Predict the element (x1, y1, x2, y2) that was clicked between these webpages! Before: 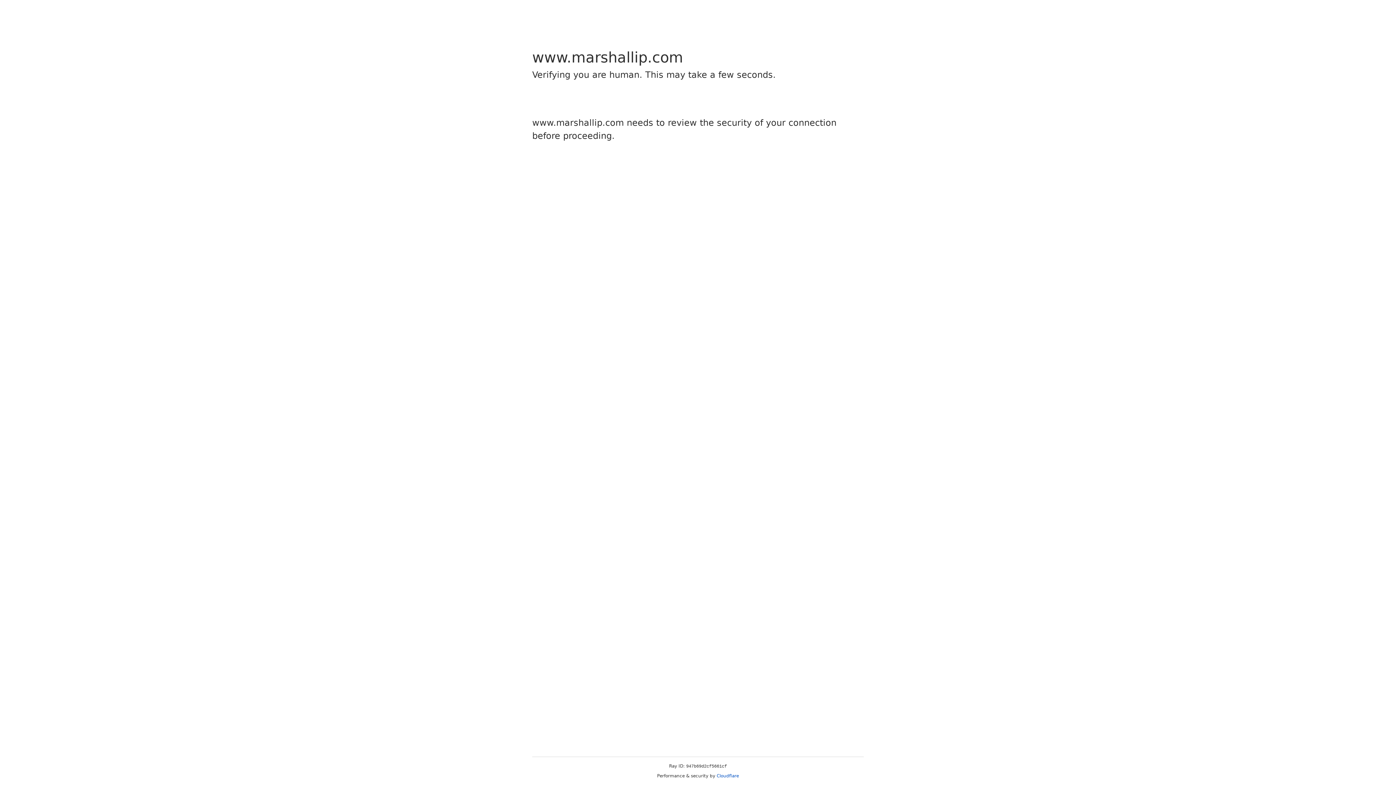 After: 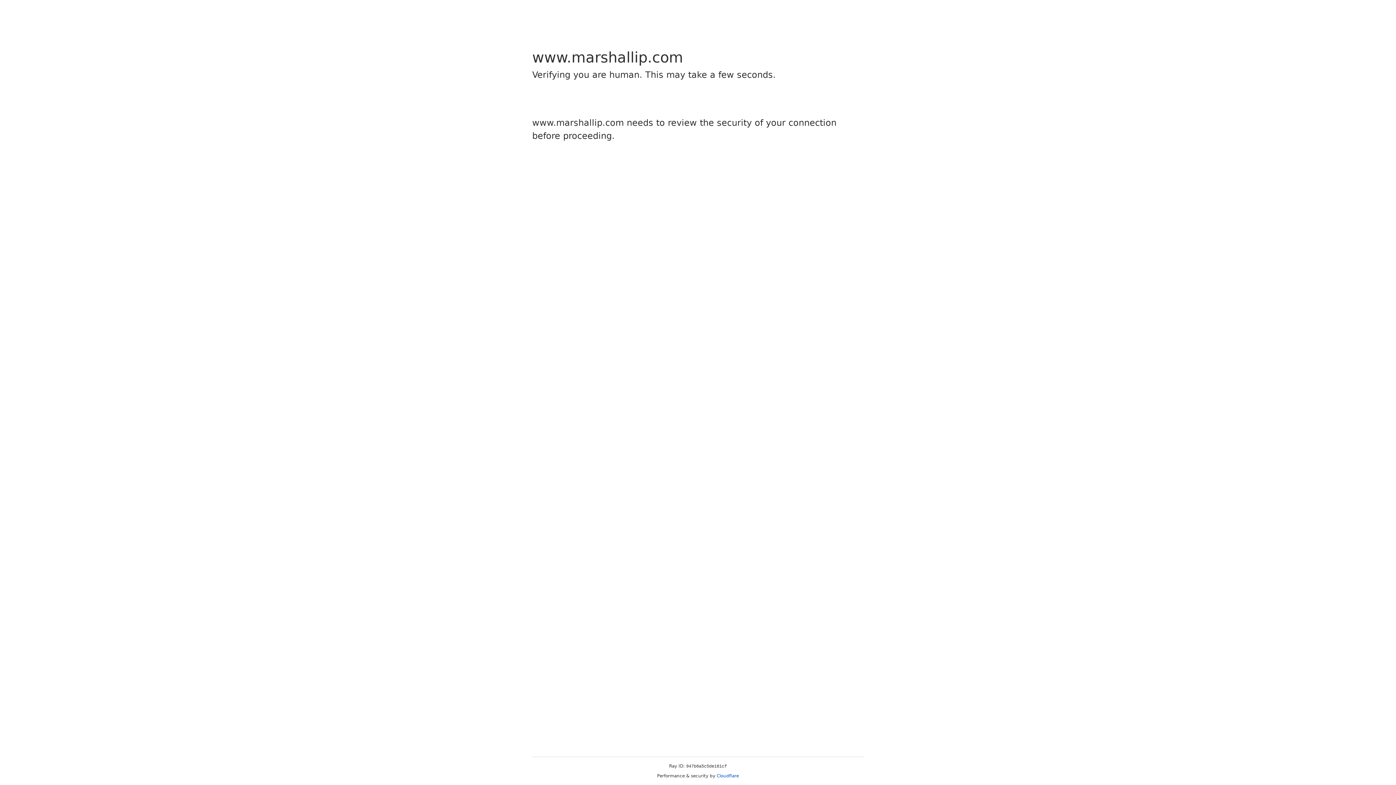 Action: bbox: (716, 773, 739, 778) label: Cloudflare